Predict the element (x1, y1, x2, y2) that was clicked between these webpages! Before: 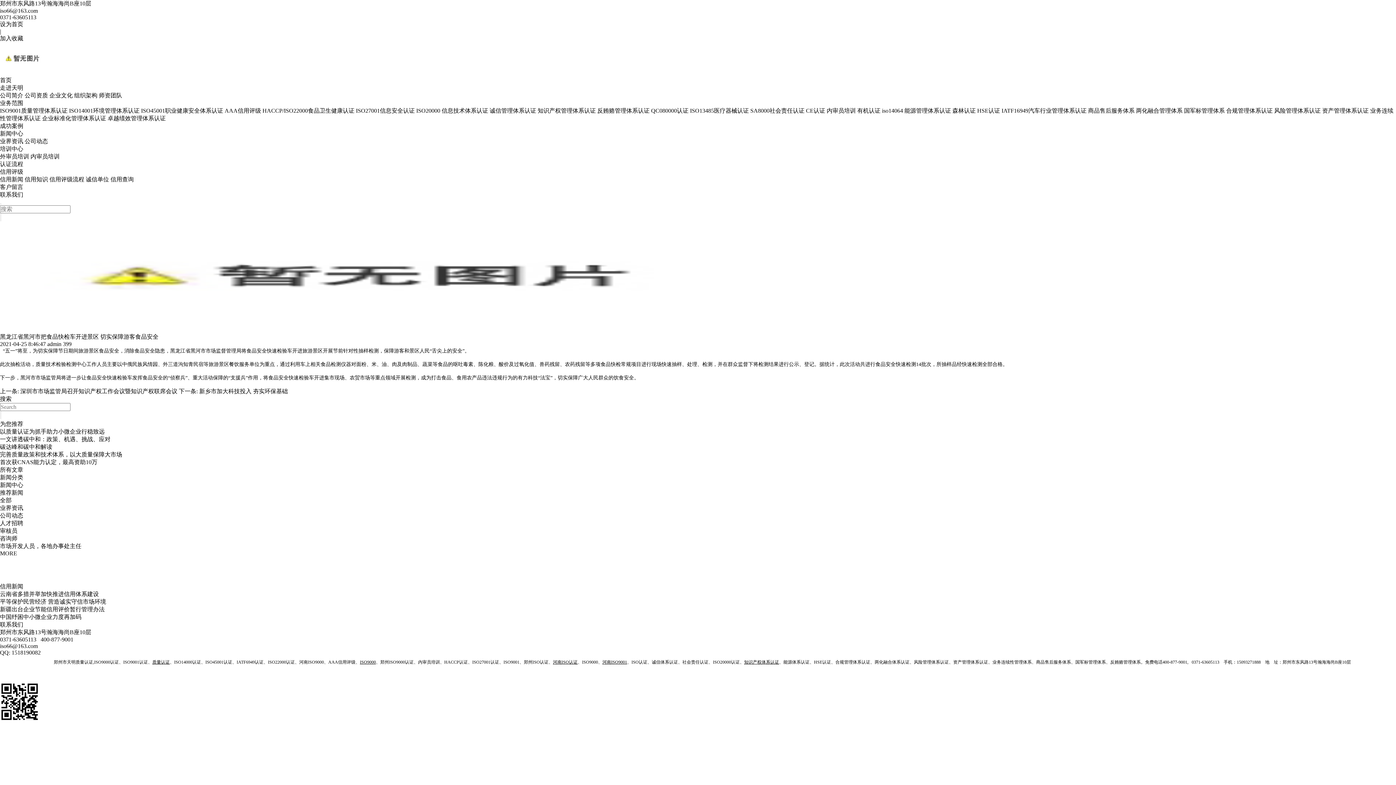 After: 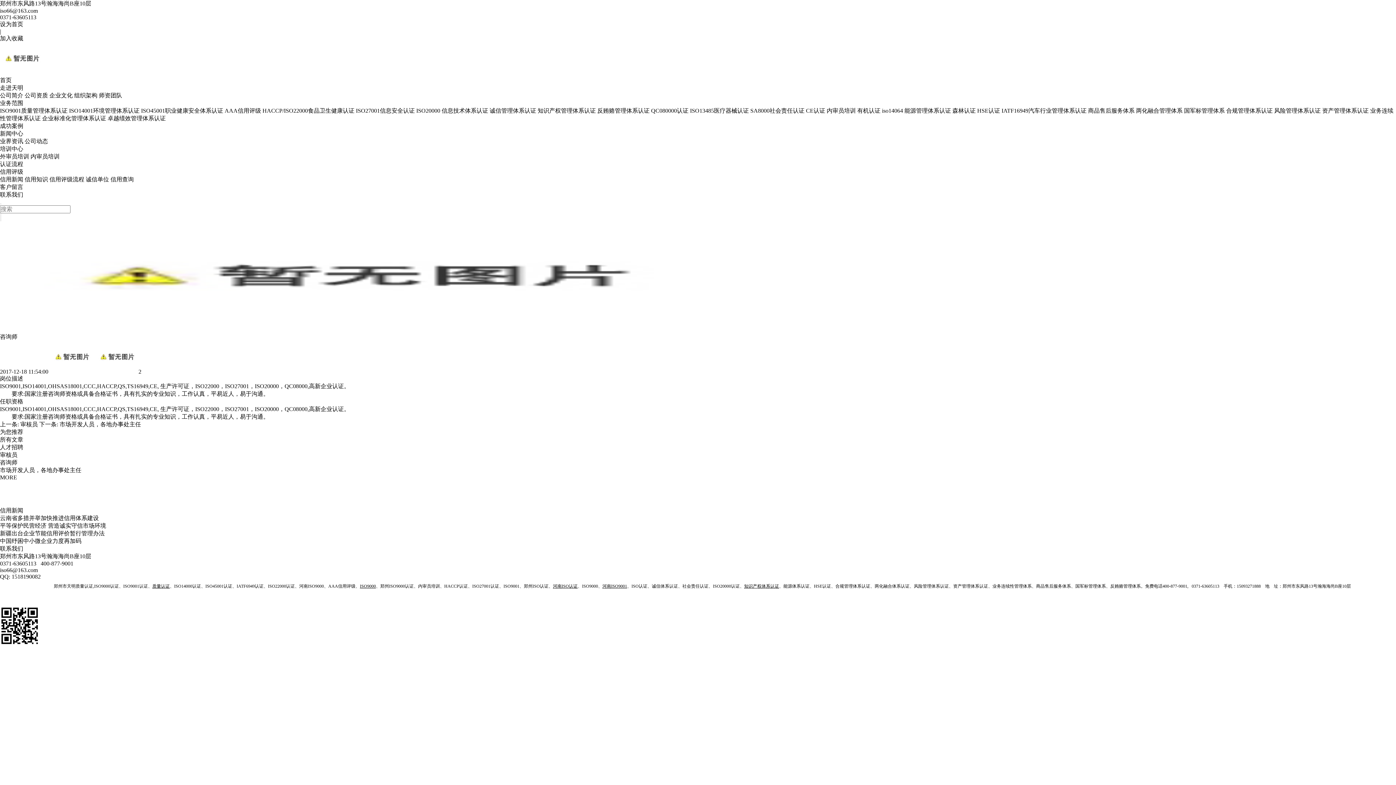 Action: label: 咨询师 bbox: (0, 535, 17, 541)